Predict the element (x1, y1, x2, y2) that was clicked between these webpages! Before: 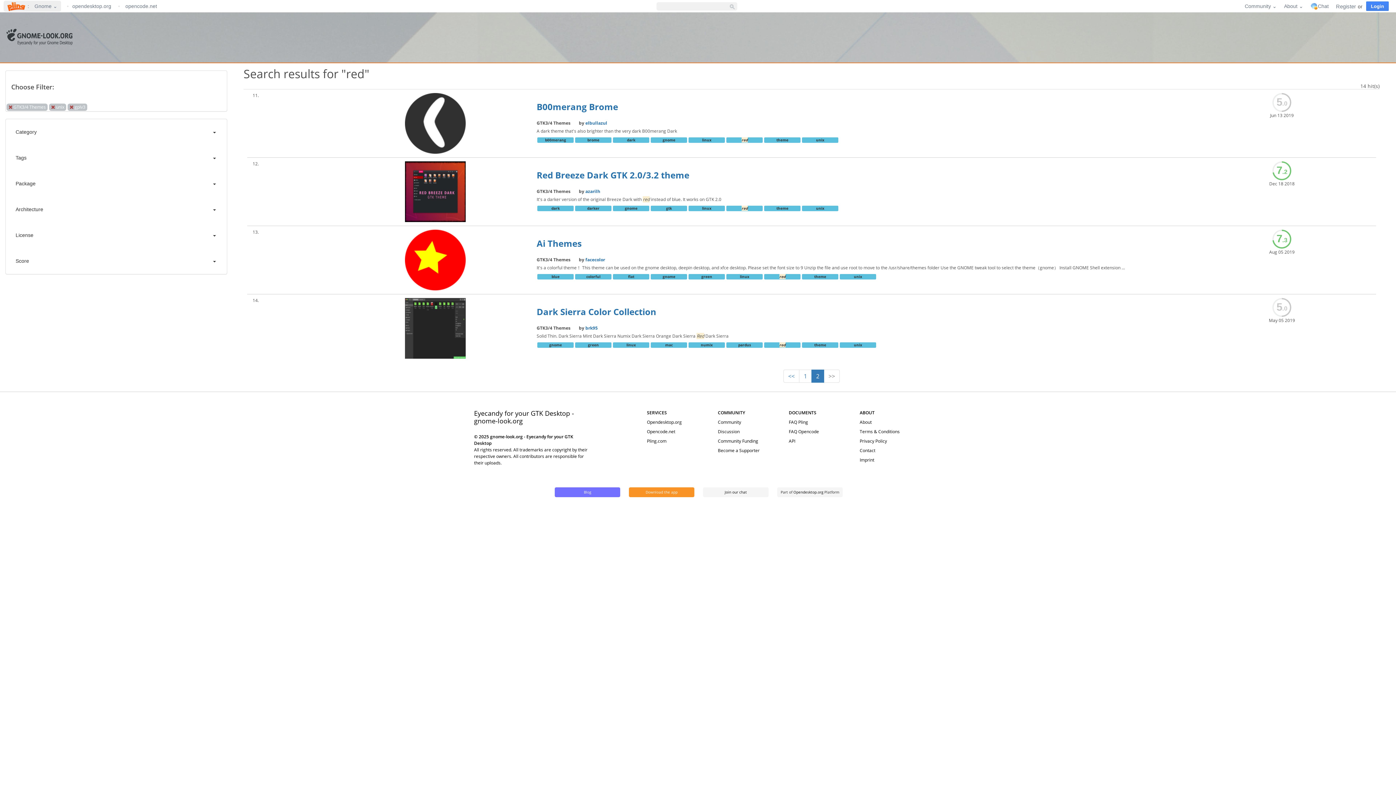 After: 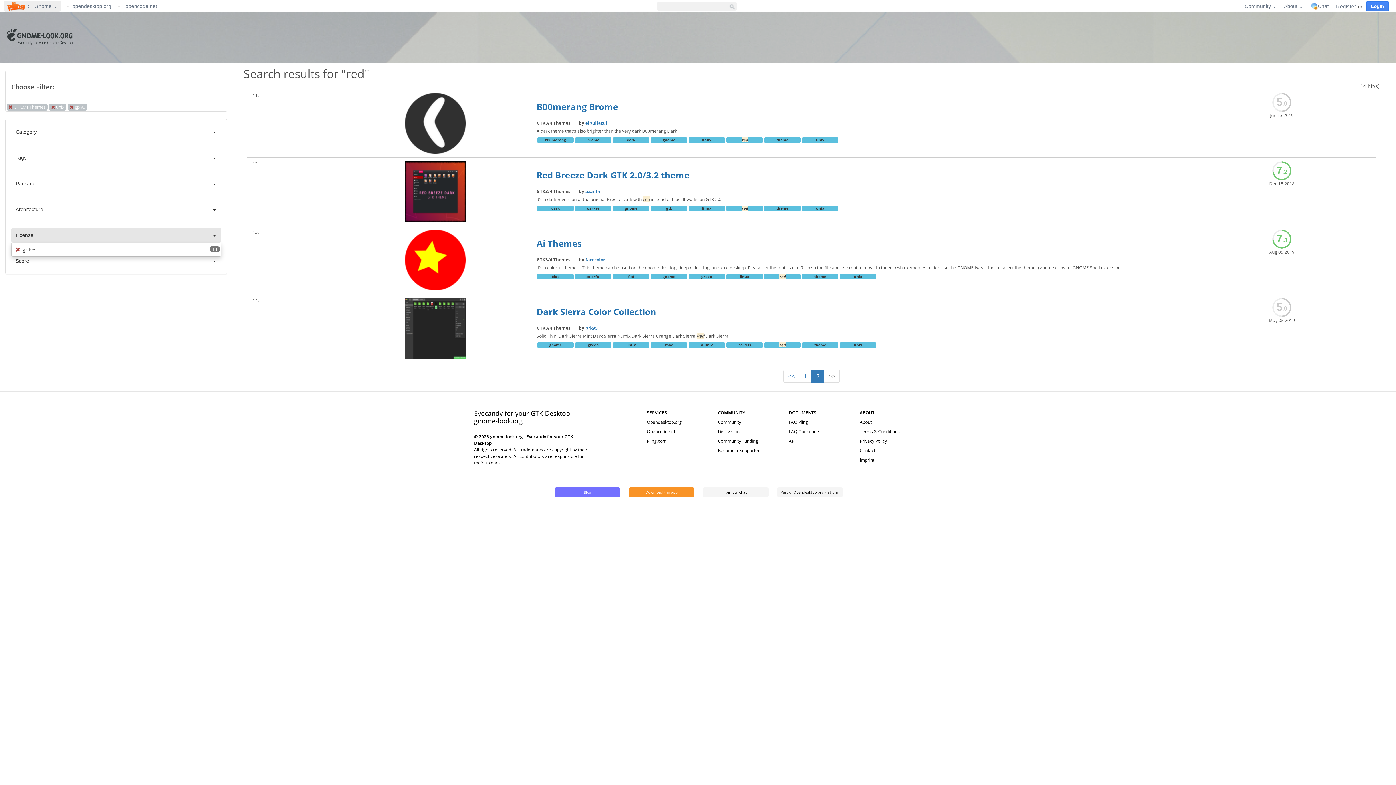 Action: label: License bbox: (11, 227, 221, 242)